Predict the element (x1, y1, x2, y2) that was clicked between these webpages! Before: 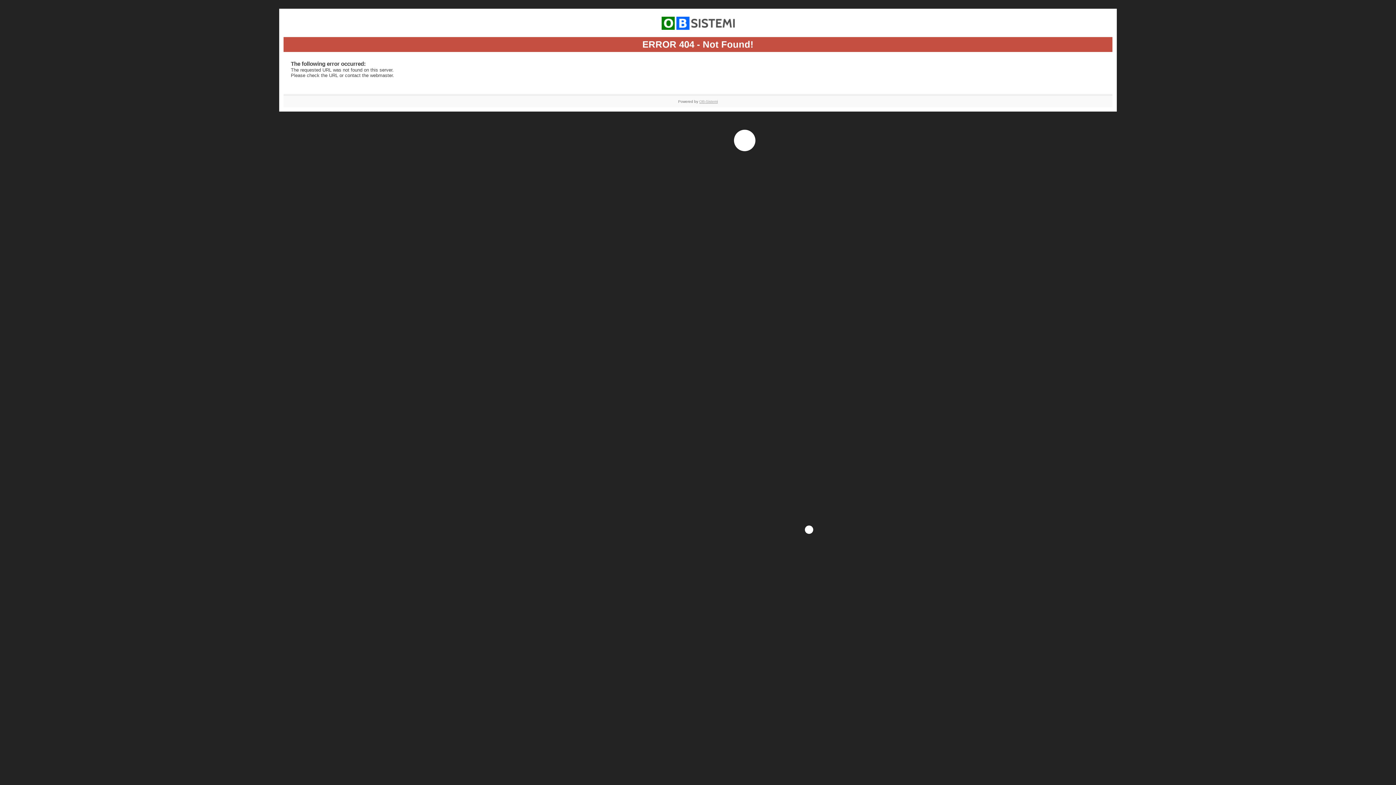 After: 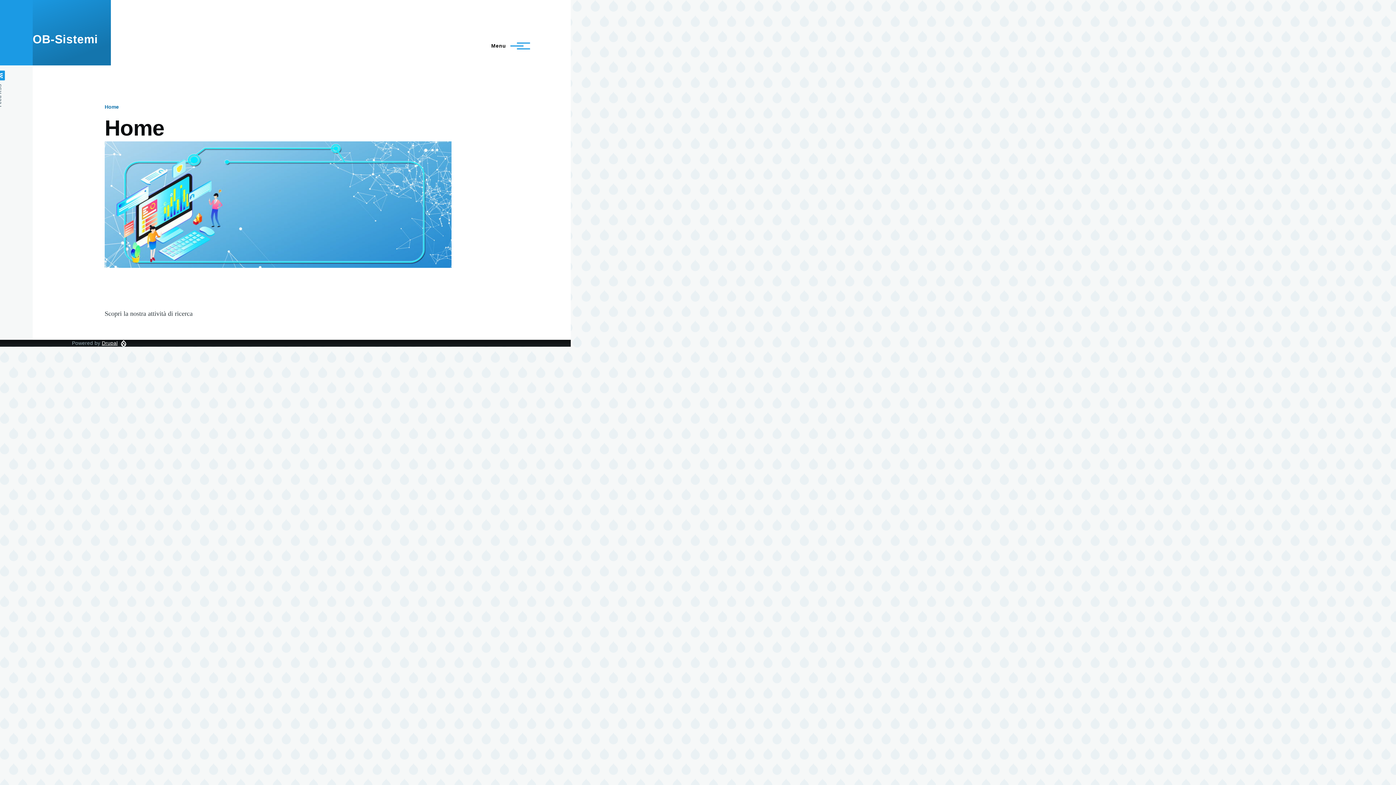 Action: label: OB-Sistemi bbox: (699, 99, 718, 103)